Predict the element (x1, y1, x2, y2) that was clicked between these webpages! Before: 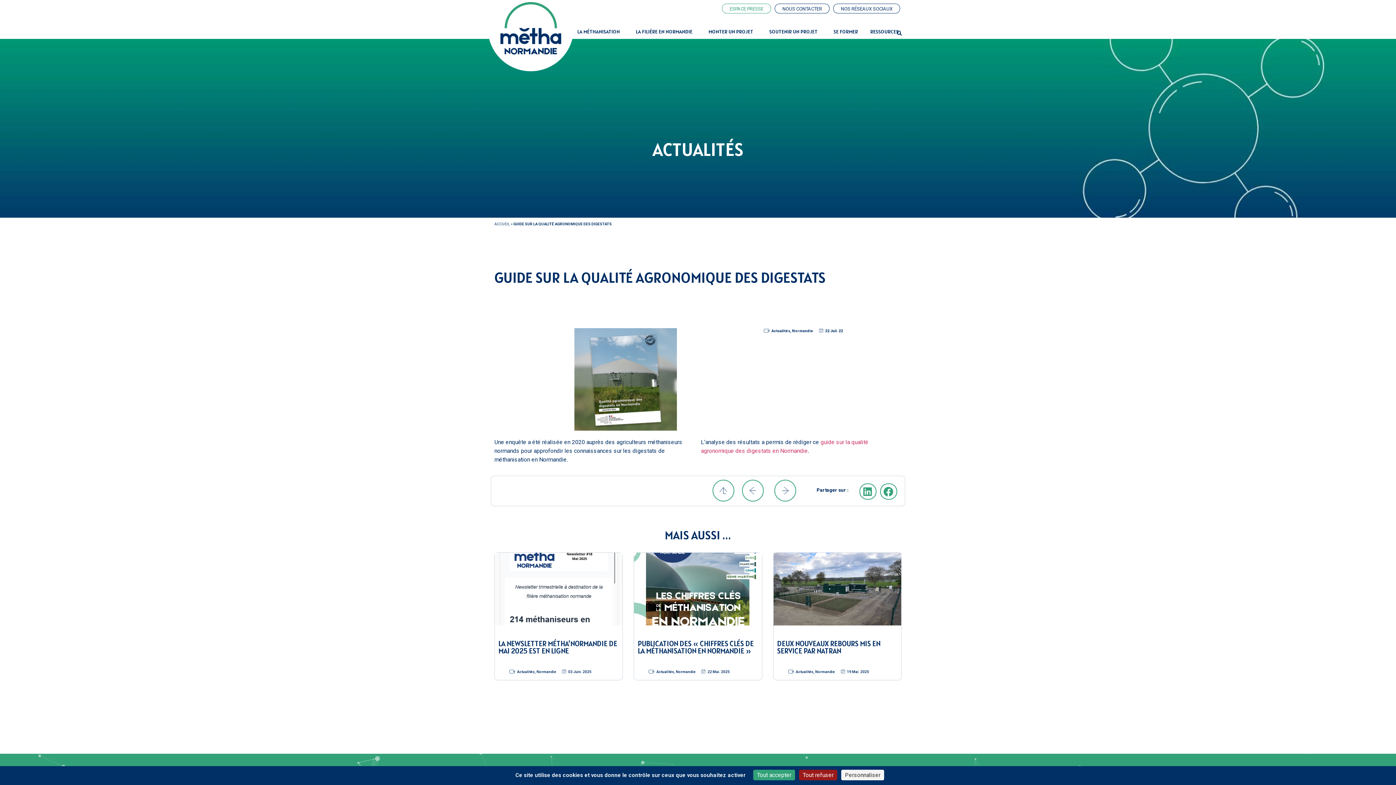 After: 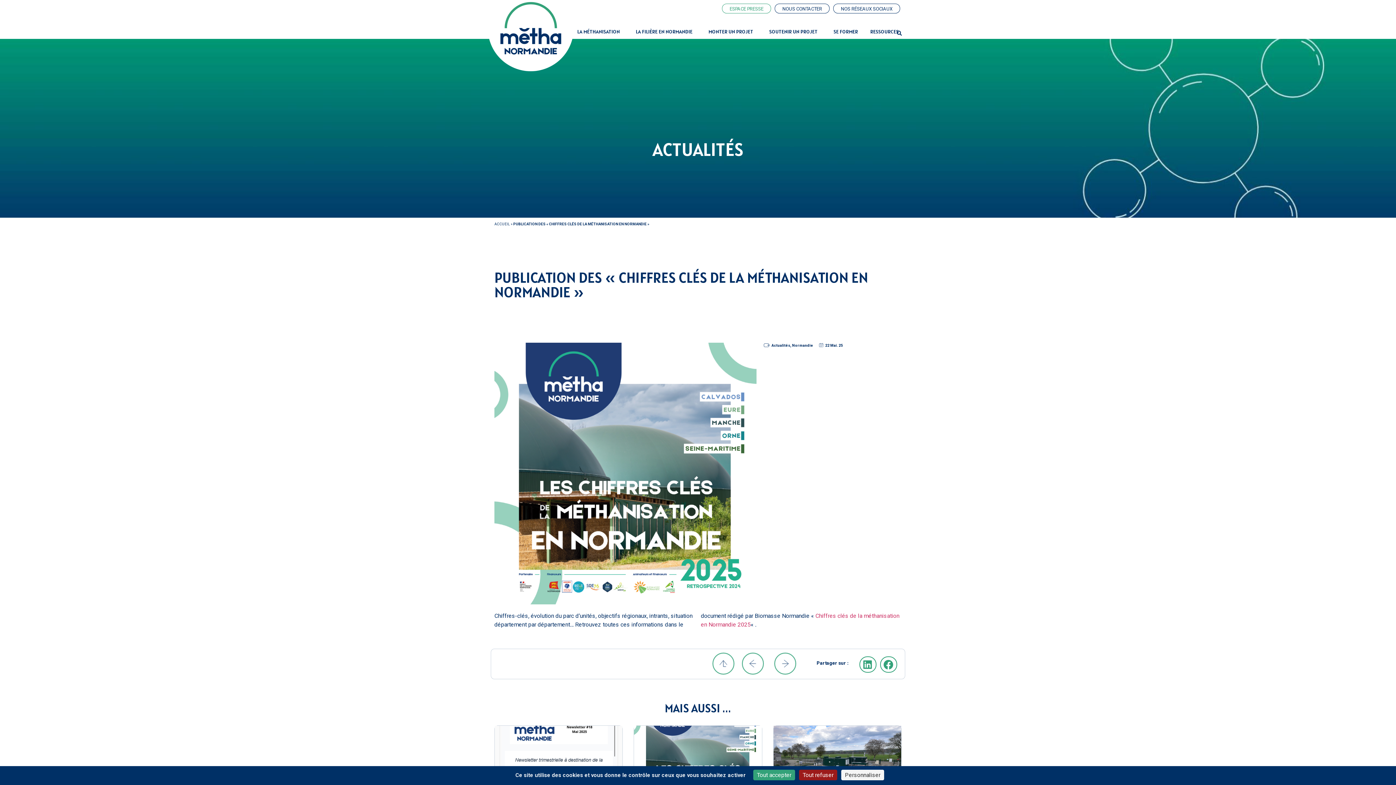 Action: bbox: (637, 639, 753, 655) label: PUBLICATION DES « CHIFFRES CLÉS DE LA MÉTHANISATION EN NORMANDIE »